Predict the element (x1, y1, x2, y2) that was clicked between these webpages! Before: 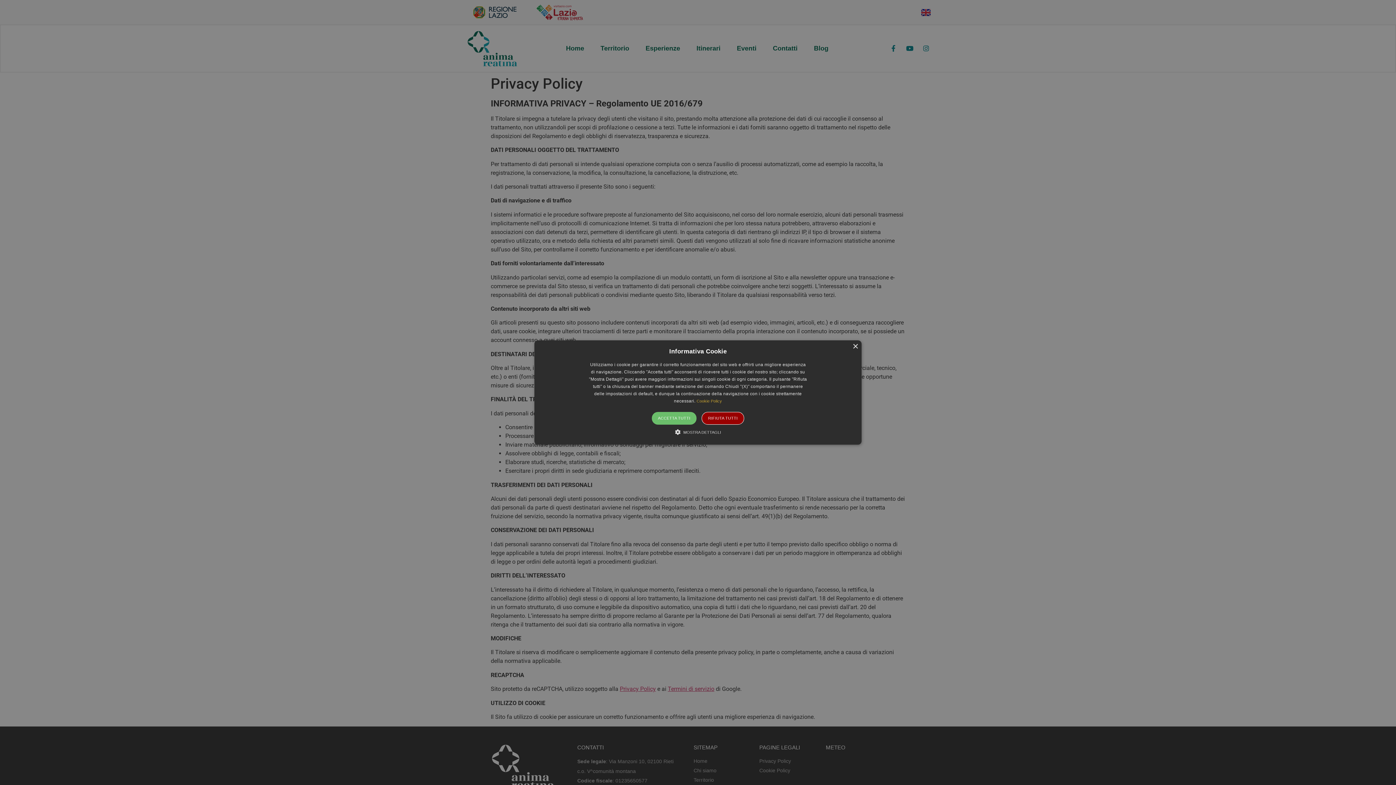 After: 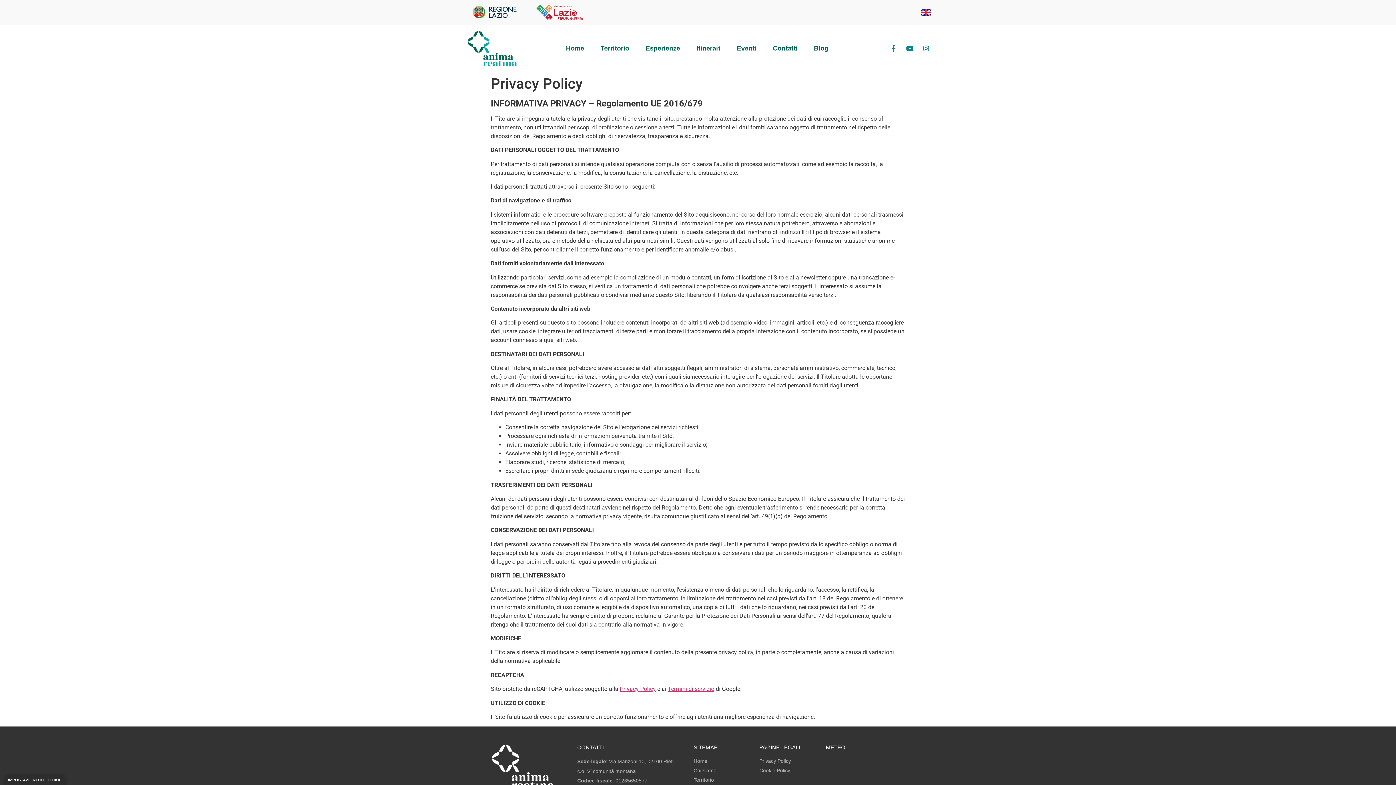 Action: label: ACCETTA TUTTI bbox: (651, 412, 696, 424)